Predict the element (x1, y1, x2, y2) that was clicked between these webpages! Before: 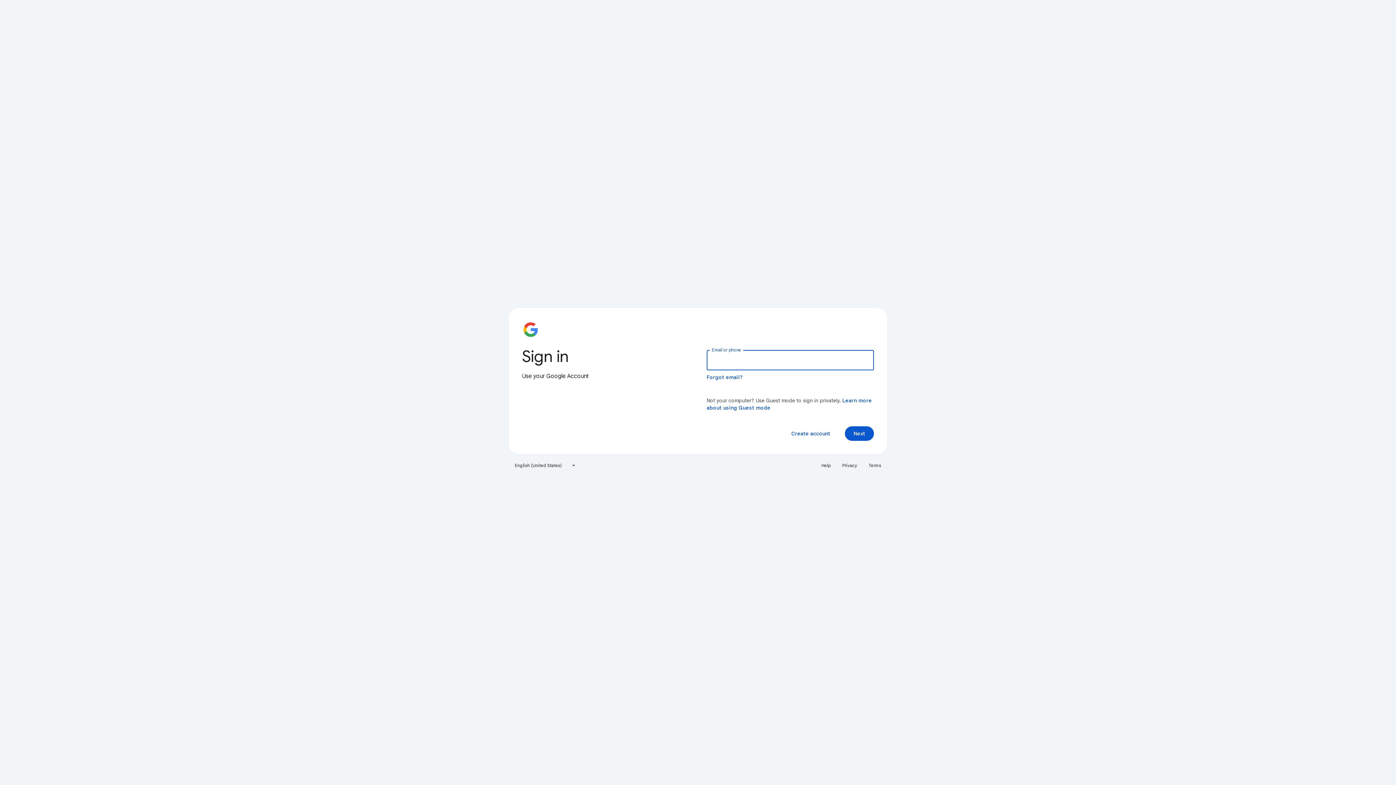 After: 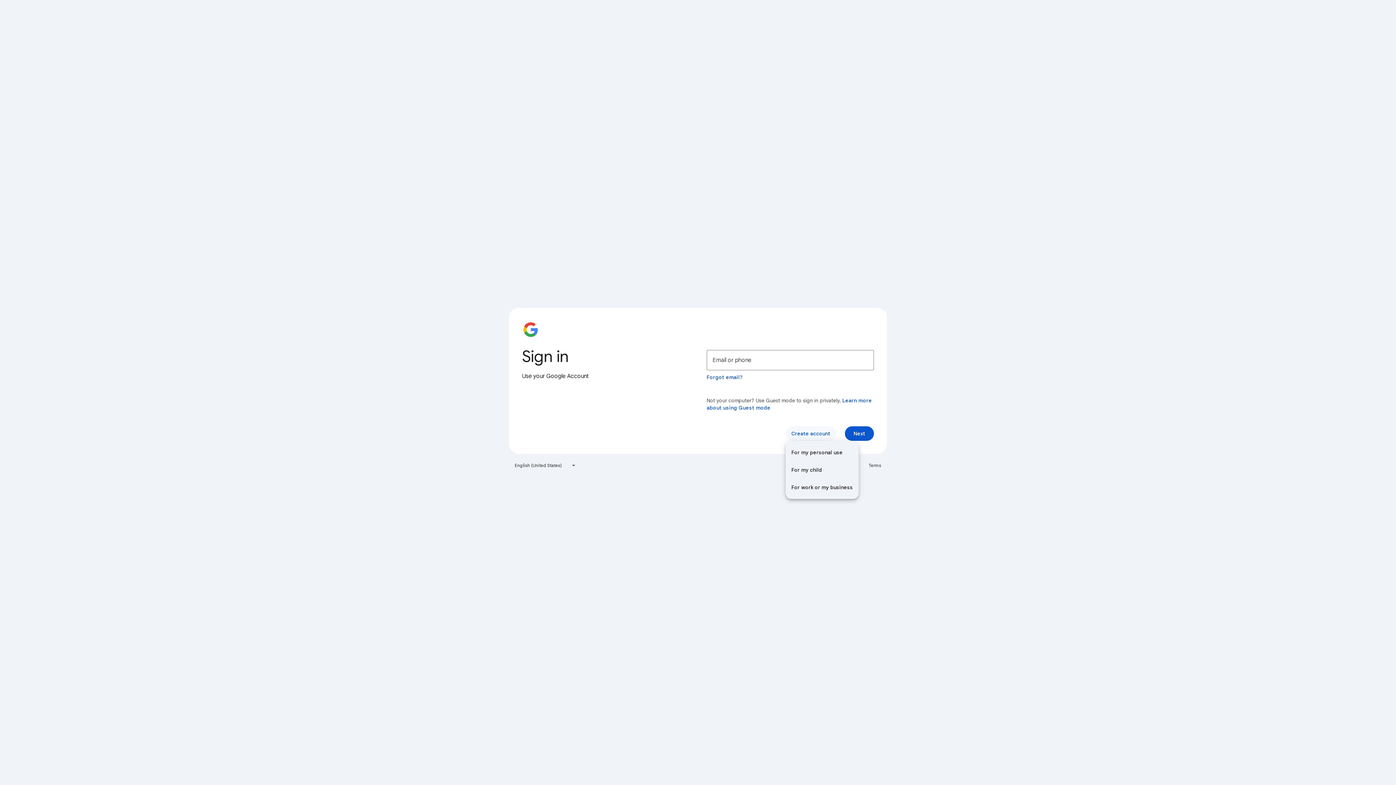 Action: bbox: (785, 426, 836, 441) label: Create account